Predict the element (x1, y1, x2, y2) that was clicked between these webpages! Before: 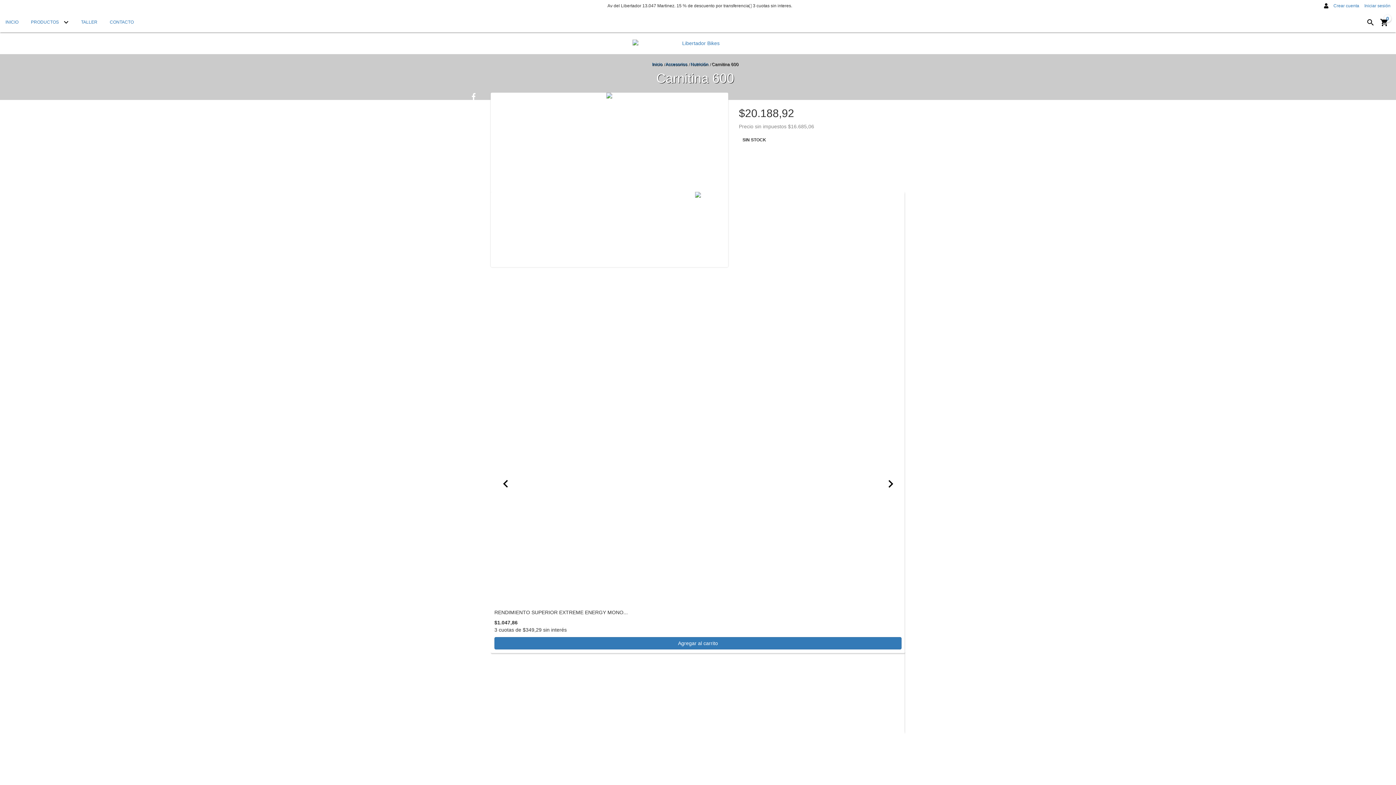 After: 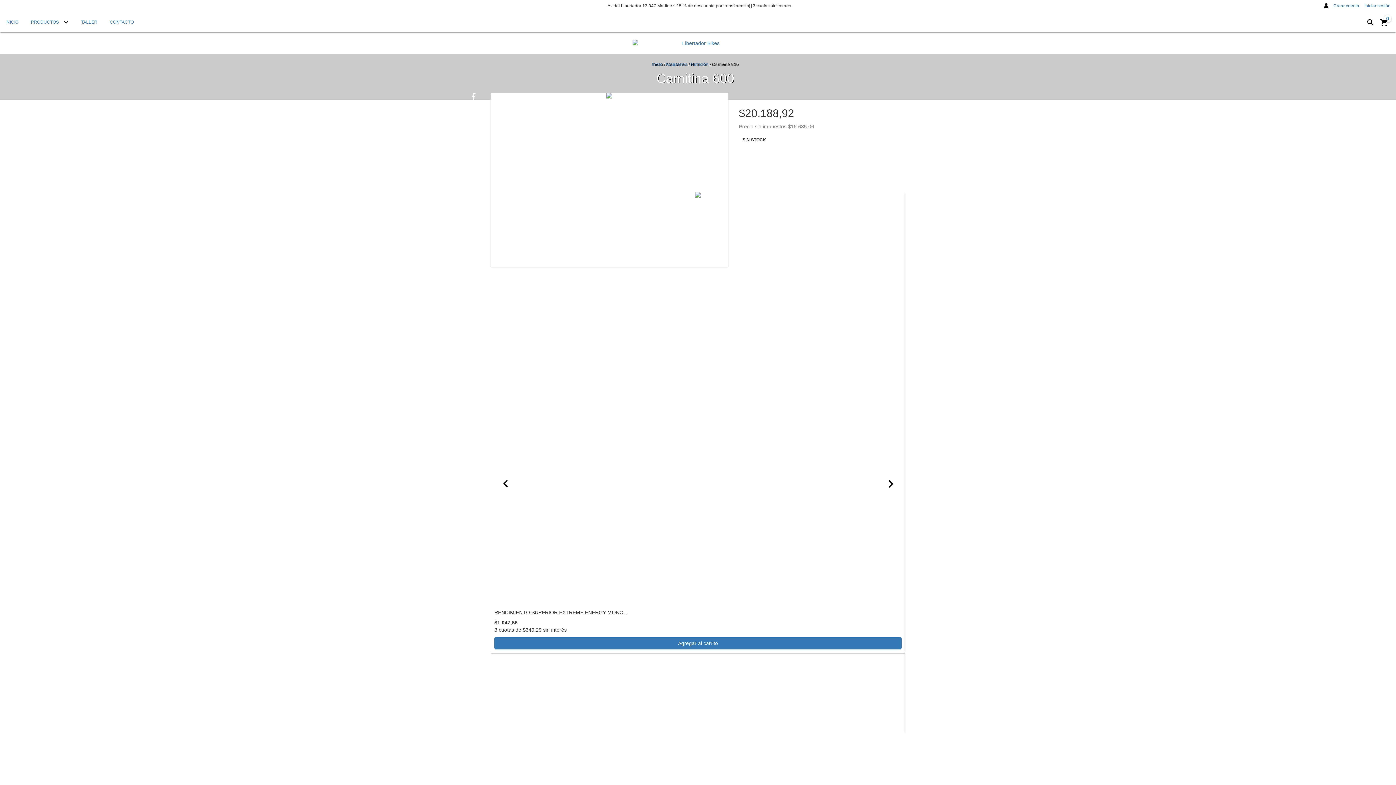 Action: label: Compartir en Twitter bbox: (468, 104, 475, 111)